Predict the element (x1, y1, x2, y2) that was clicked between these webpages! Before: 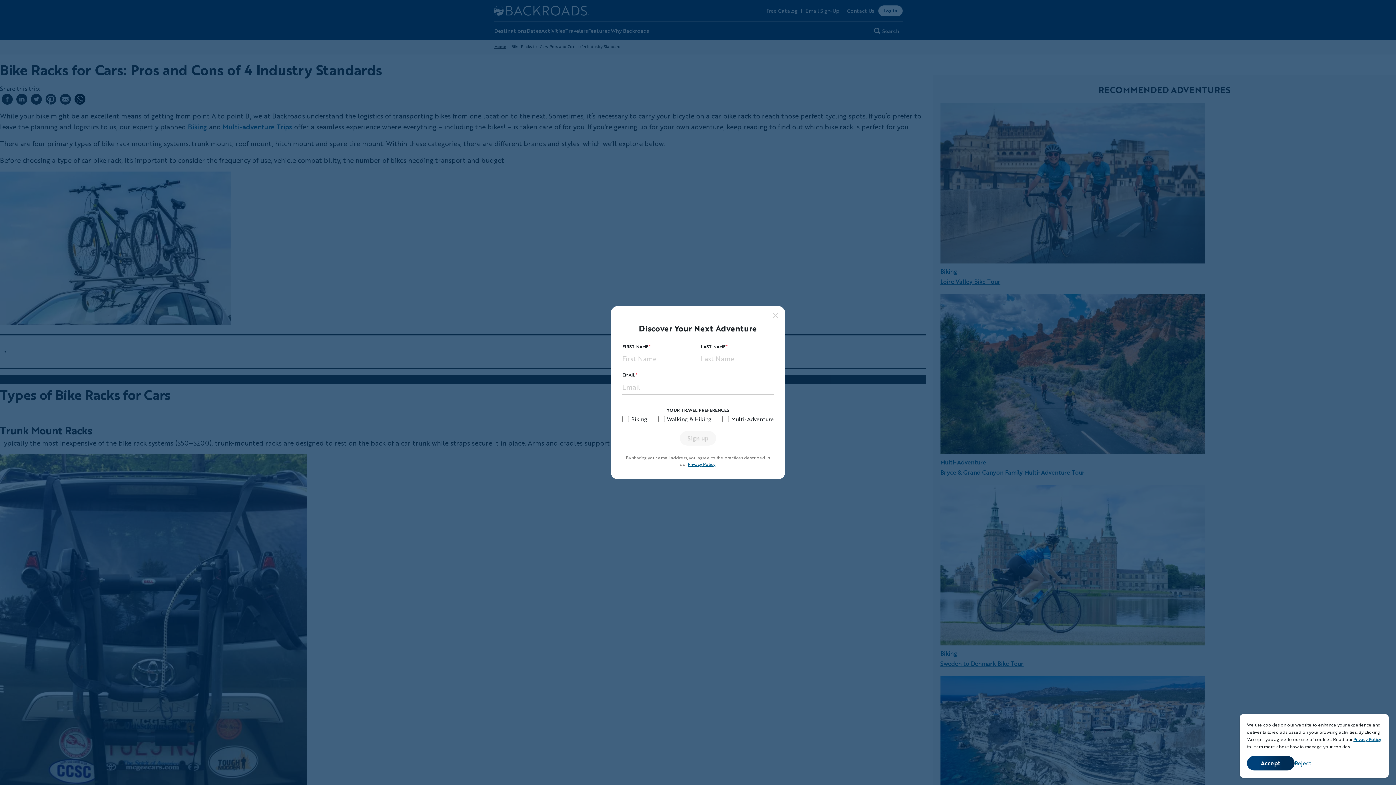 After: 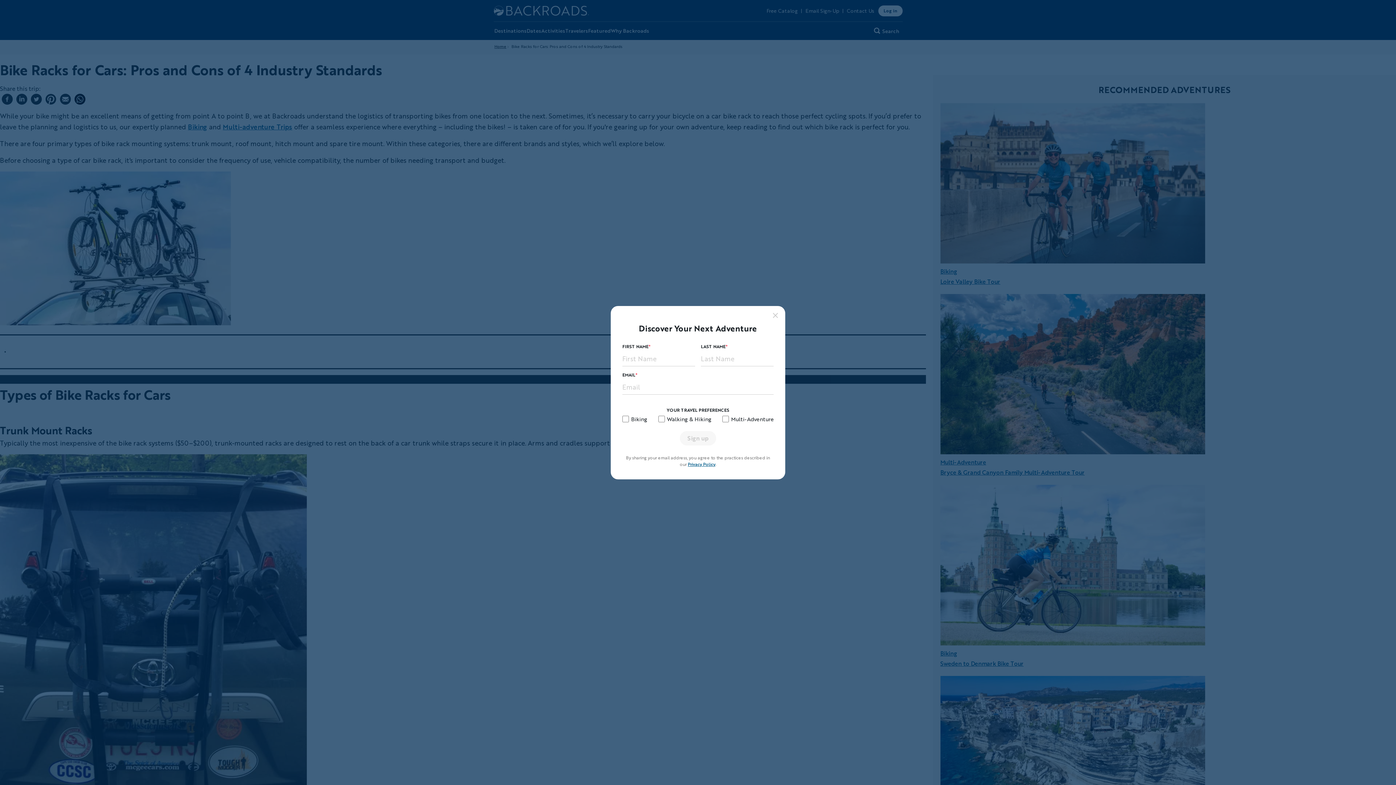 Action: bbox: (1294, 758, 1312, 768) label: Reject